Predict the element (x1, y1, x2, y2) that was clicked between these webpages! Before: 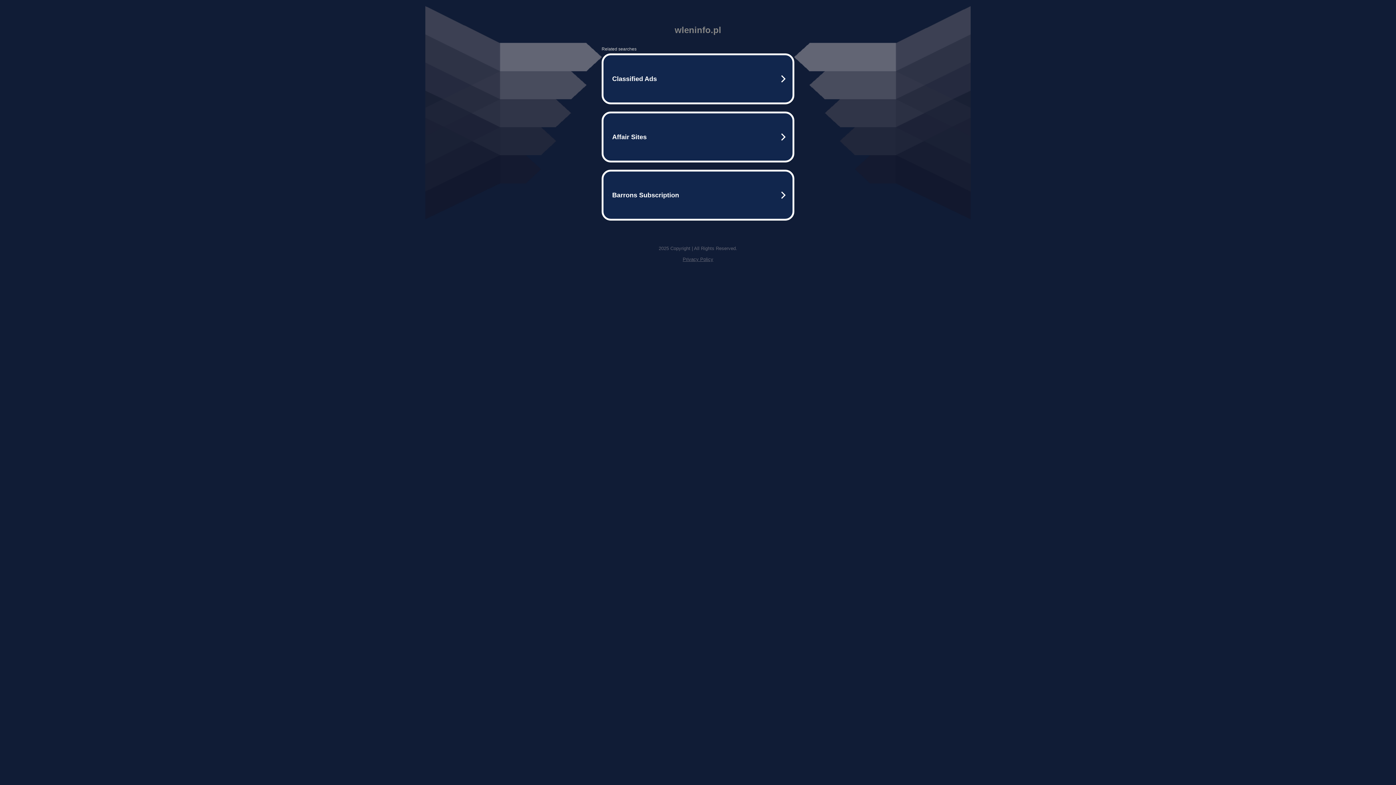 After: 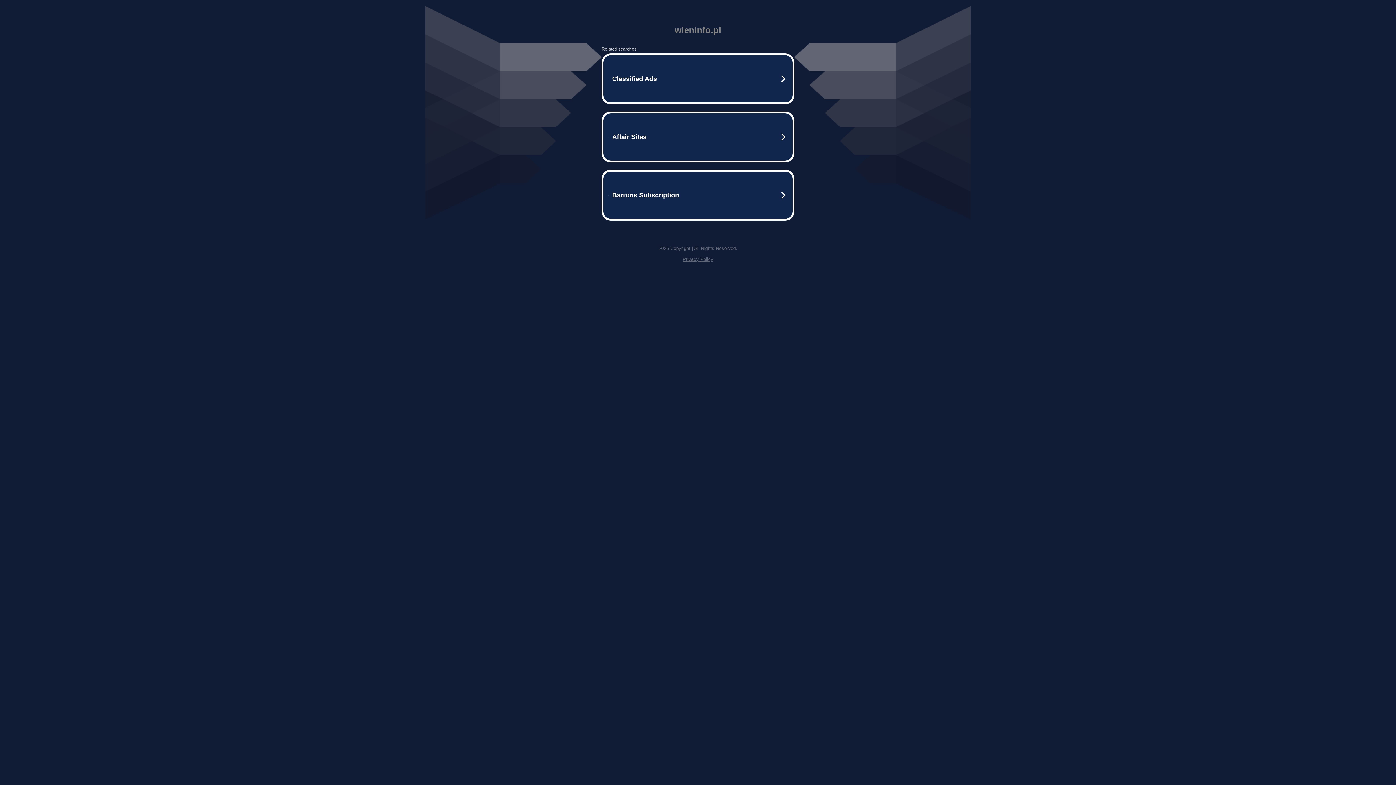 Action: label: Privacy Policy bbox: (682, 256, 713, 262)